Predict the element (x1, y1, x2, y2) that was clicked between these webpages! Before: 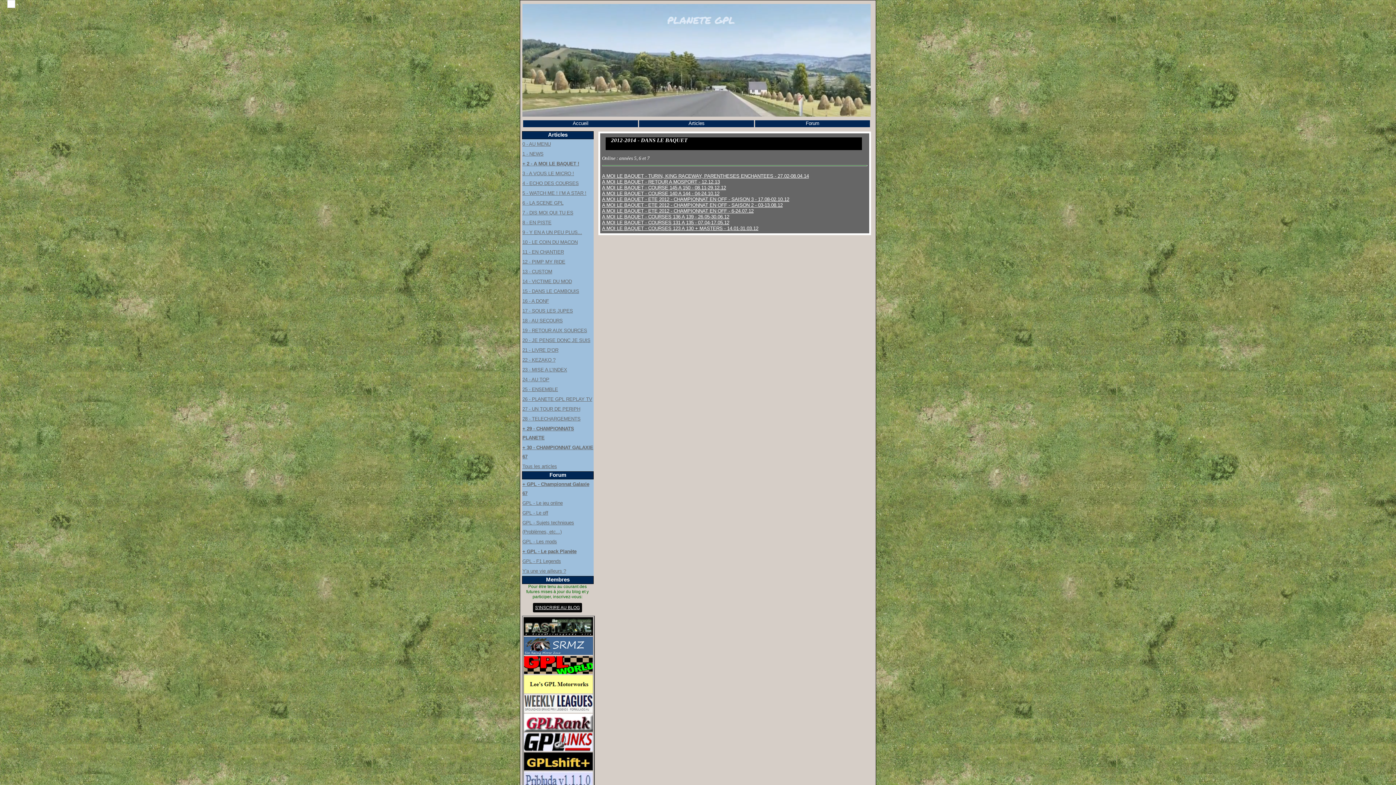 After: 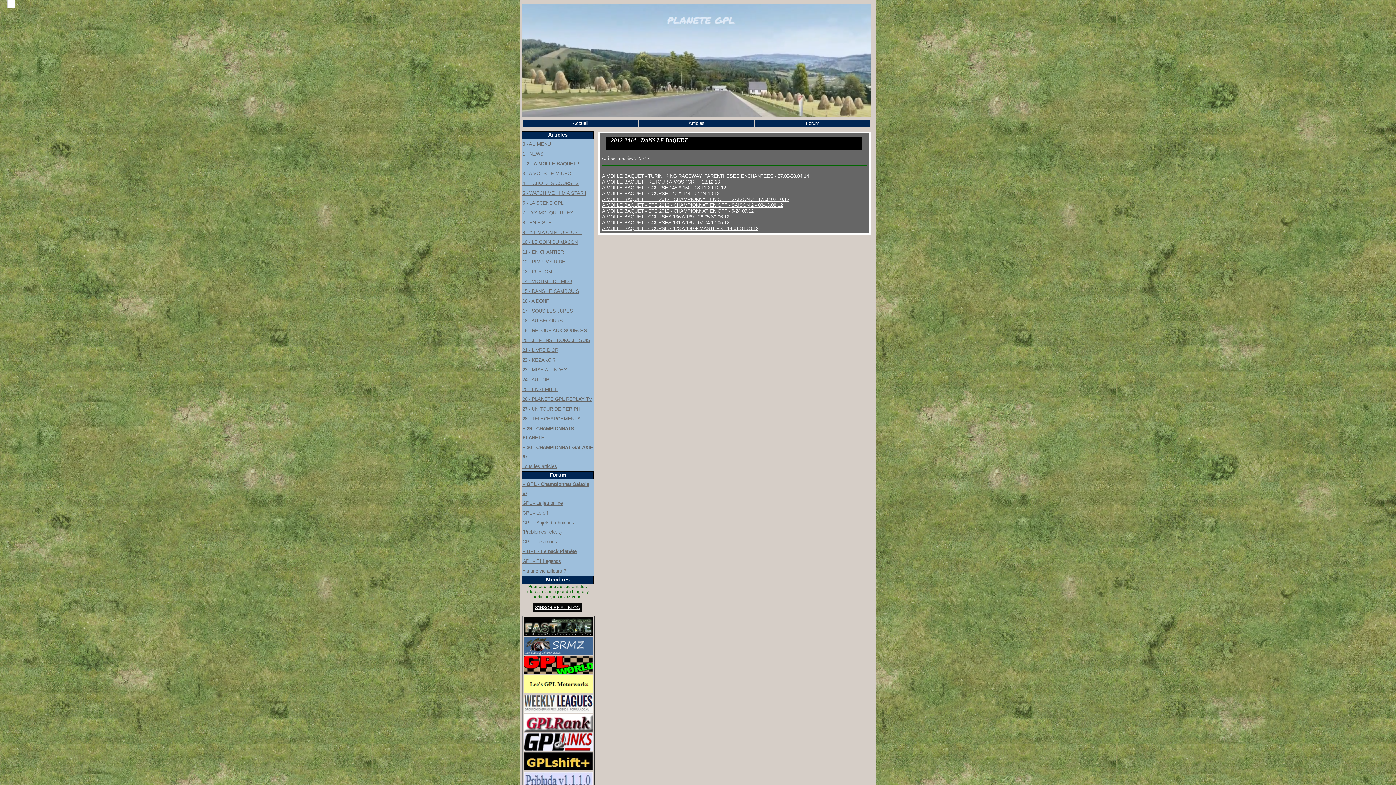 Action: bbox: (524, 689, 593, 694)